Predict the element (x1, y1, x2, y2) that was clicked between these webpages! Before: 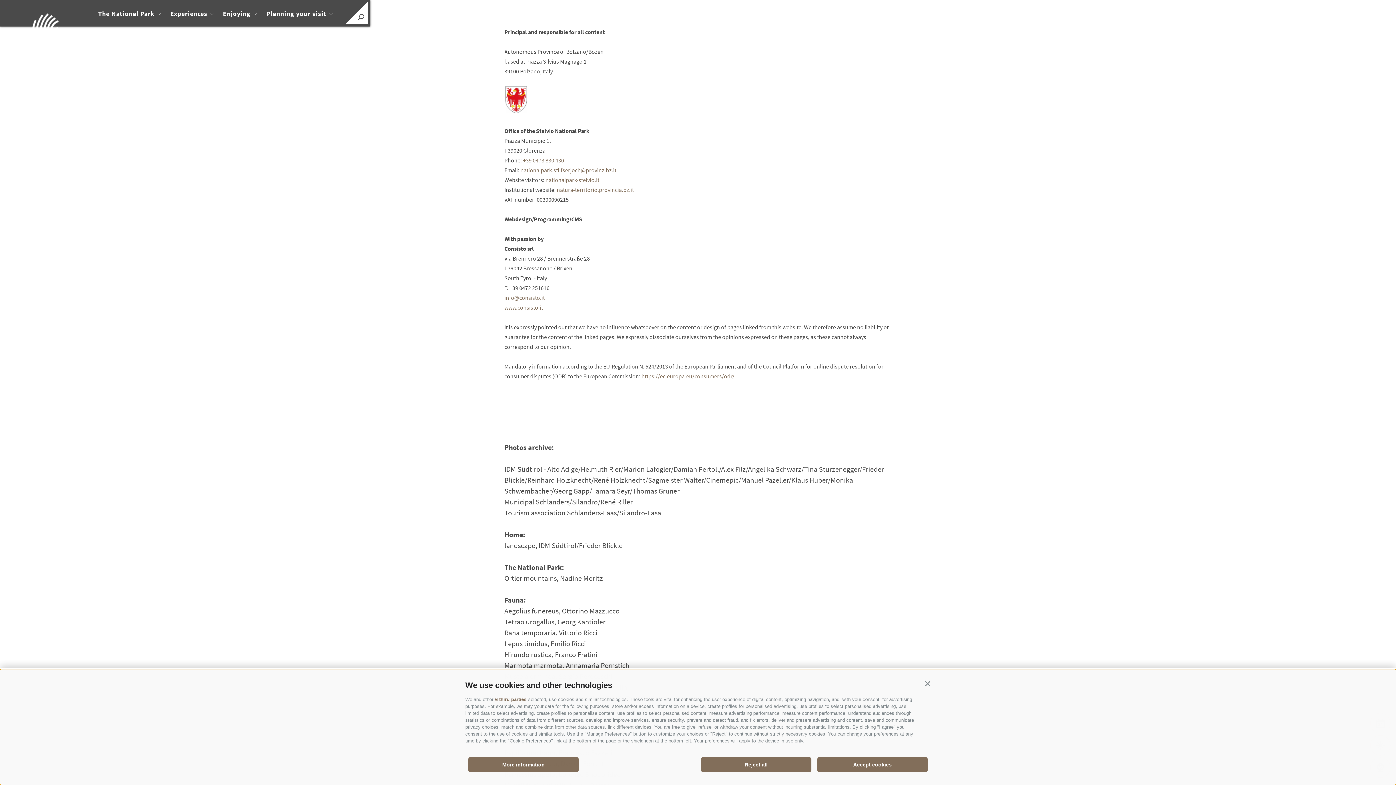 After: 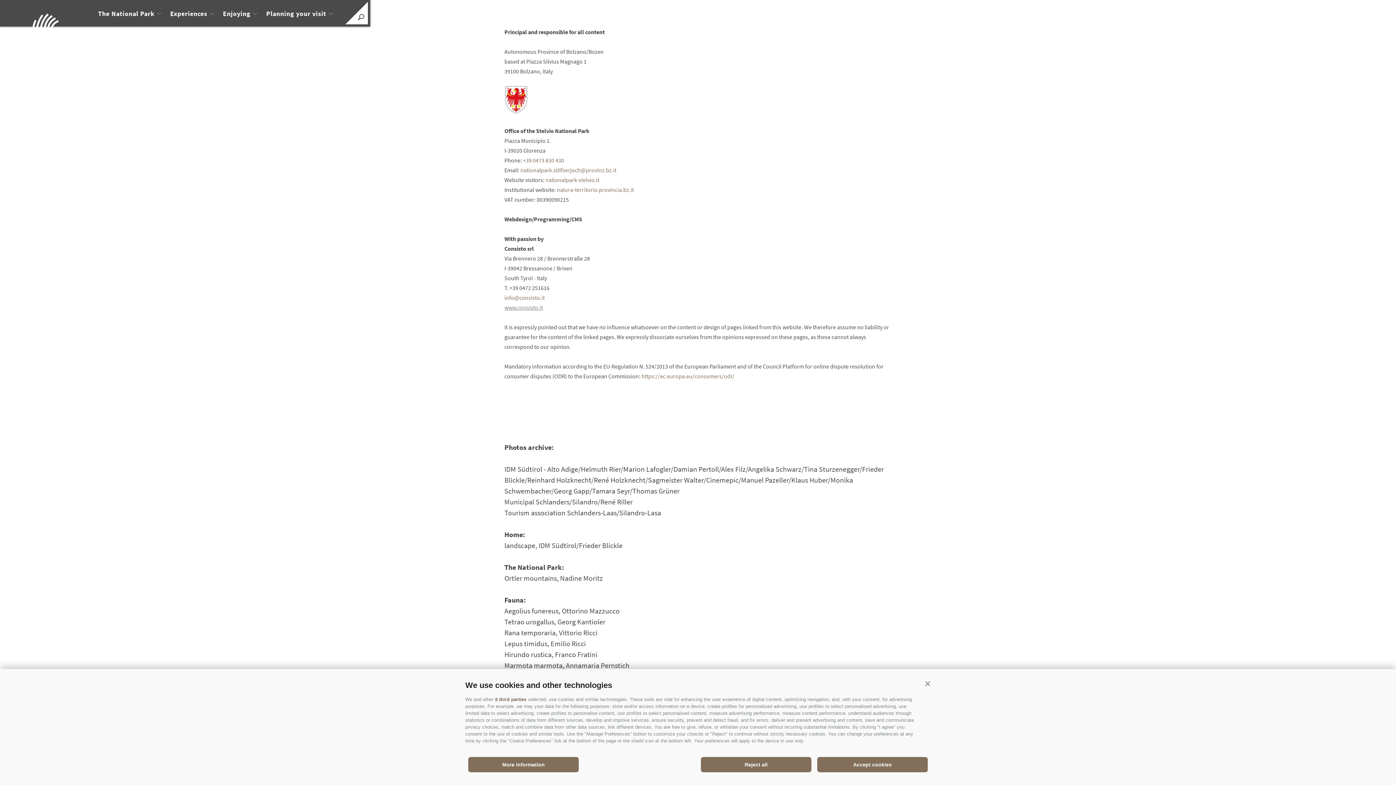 Action: bbox: (504, 304, 543, 311) label: www.consisto.it